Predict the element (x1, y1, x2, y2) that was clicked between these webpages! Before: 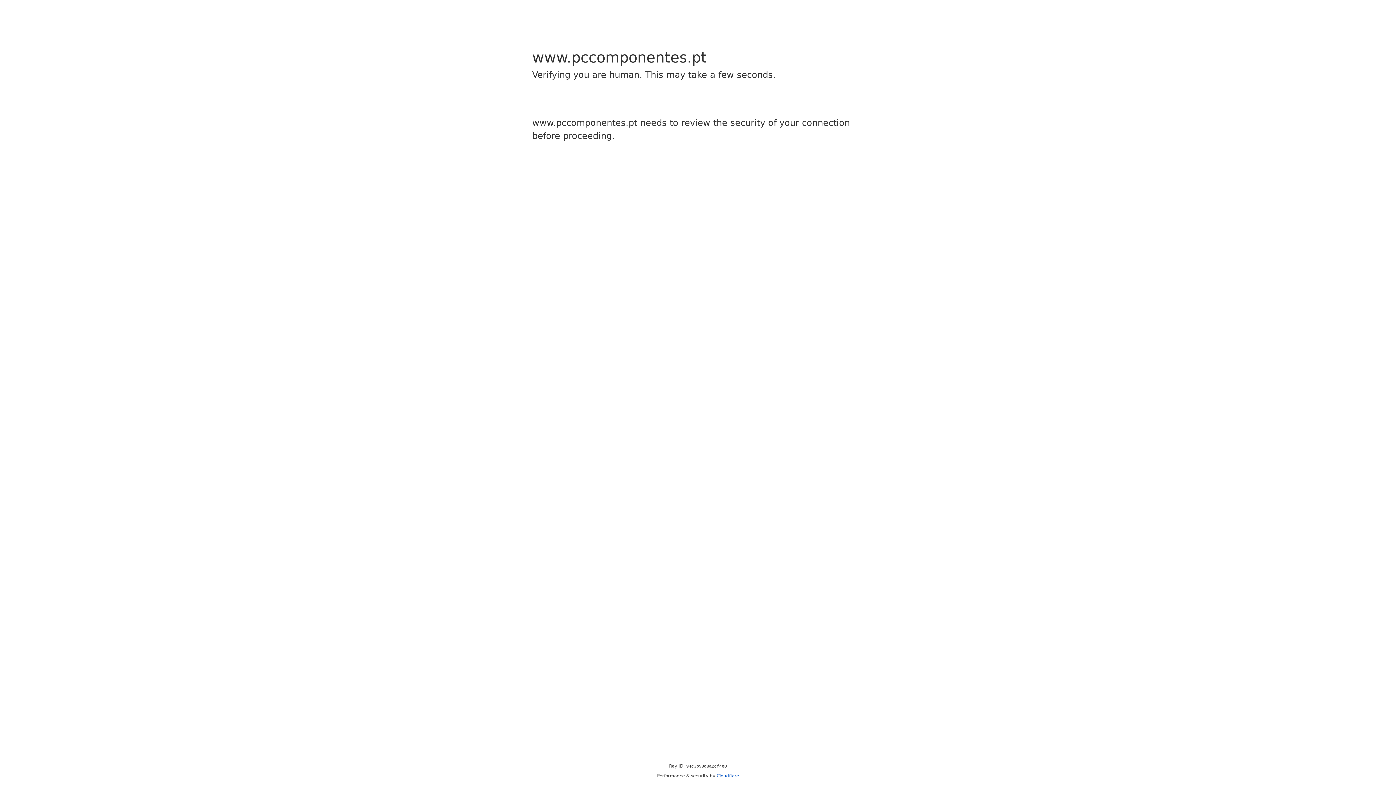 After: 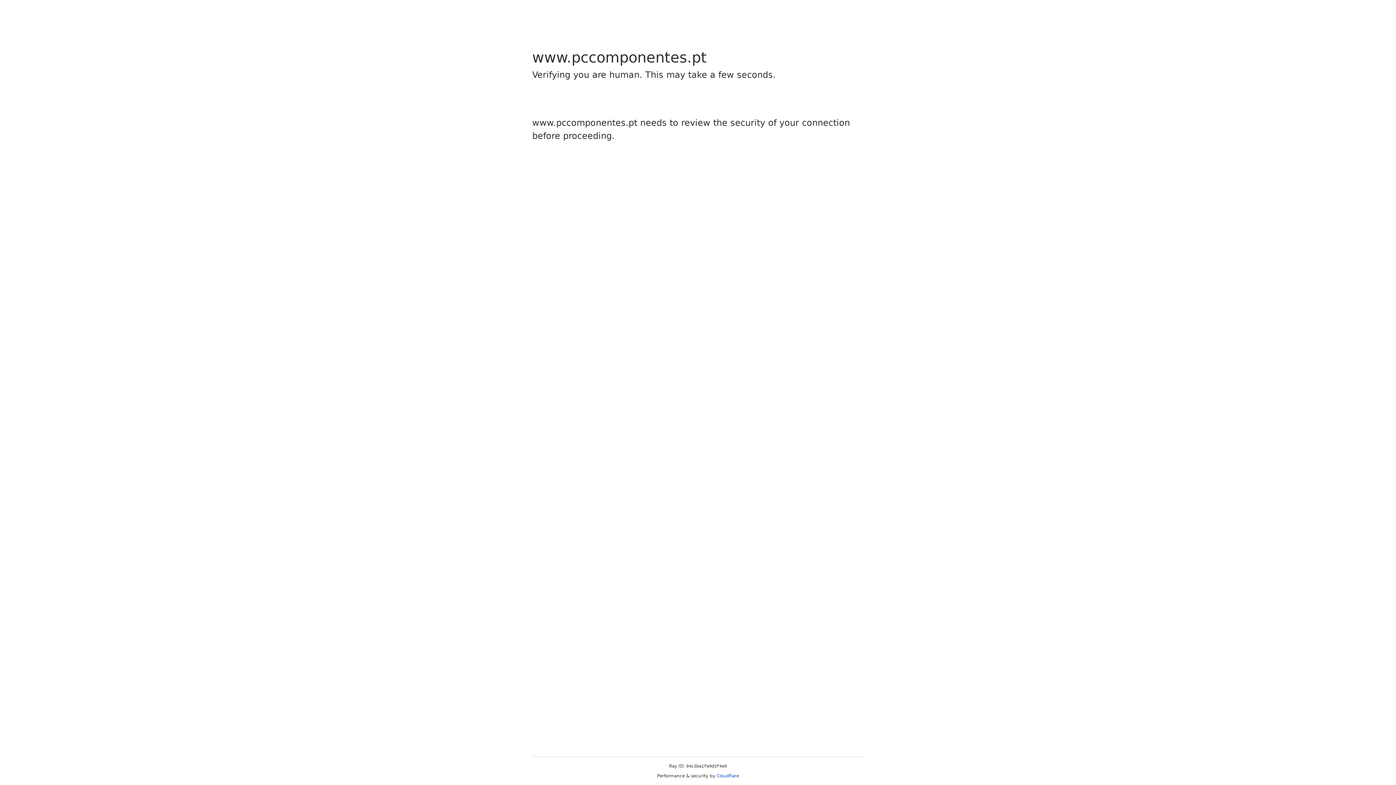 Action: bbox: (716, 773, 739, 778) label: Cloudflare